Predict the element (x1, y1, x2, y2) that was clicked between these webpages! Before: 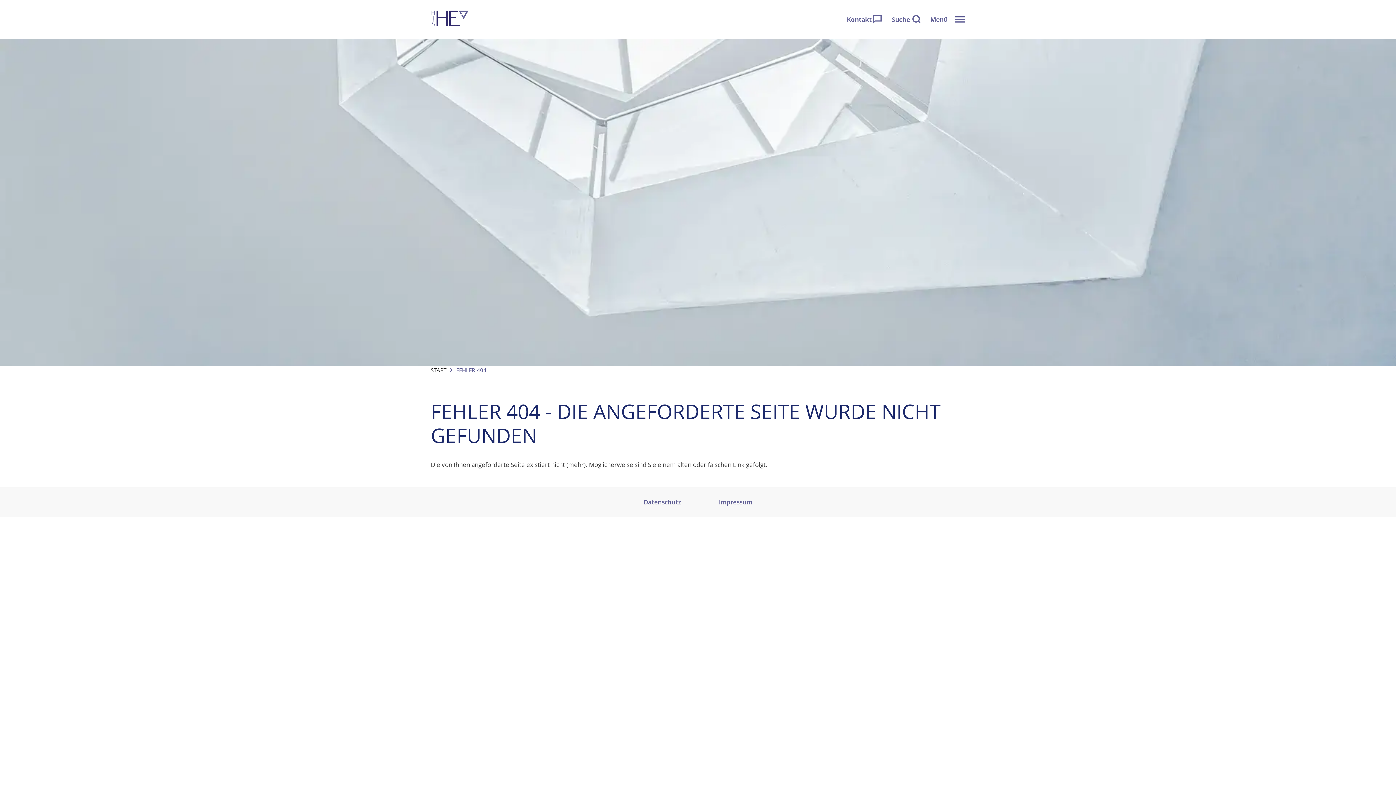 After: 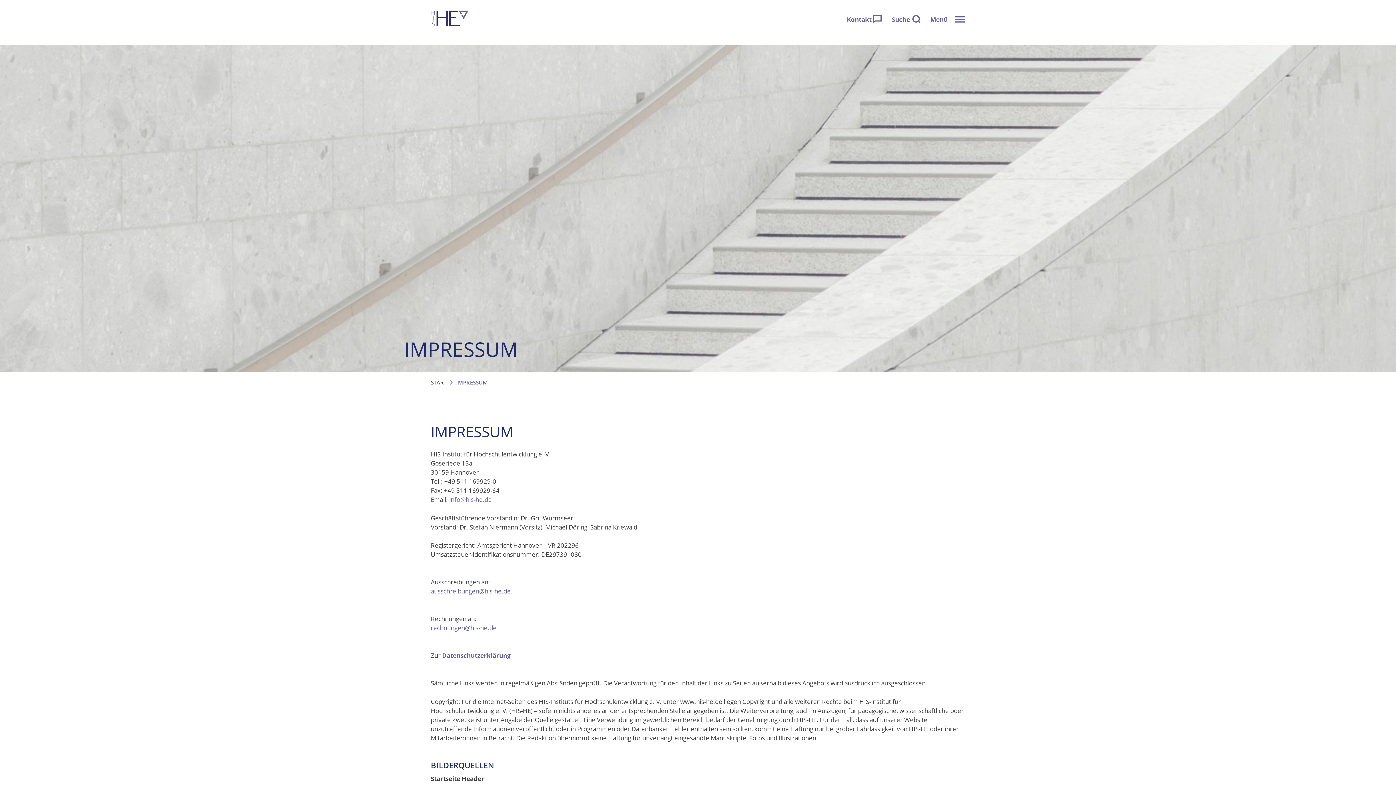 Action: label: Impressum bbox: (719, 498, 752, 506)